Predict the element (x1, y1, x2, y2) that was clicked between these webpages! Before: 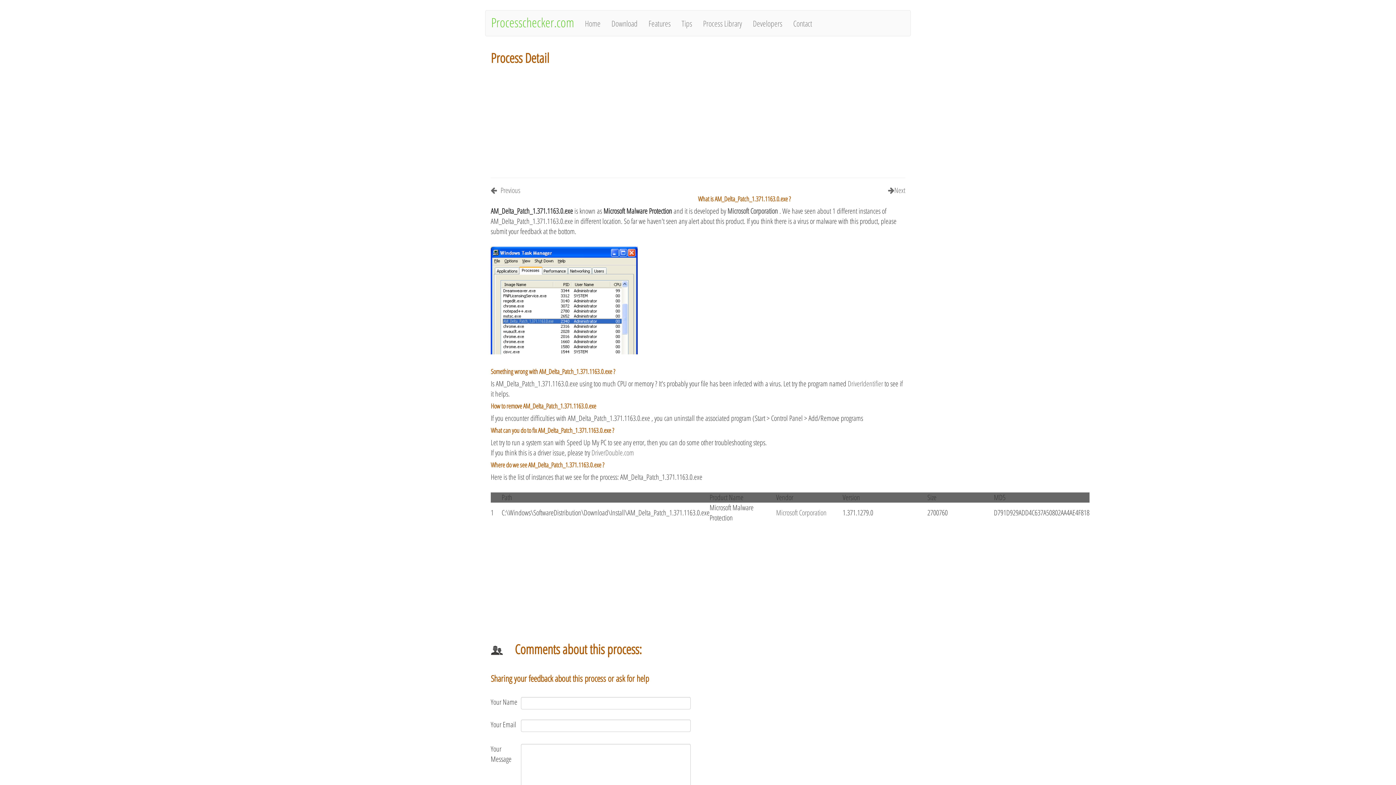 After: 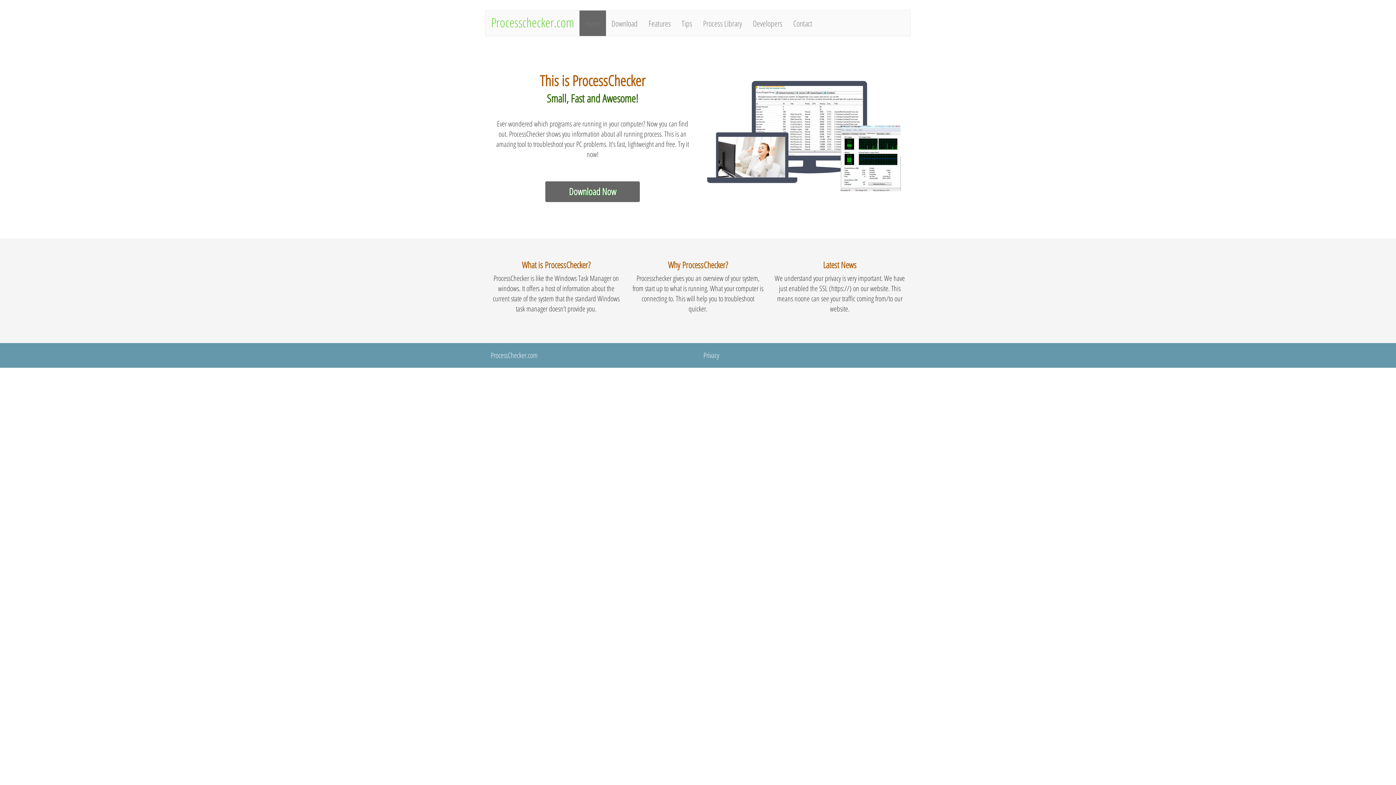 Action: bbox: (491, 13, 574, 30) label: Processchecker.com